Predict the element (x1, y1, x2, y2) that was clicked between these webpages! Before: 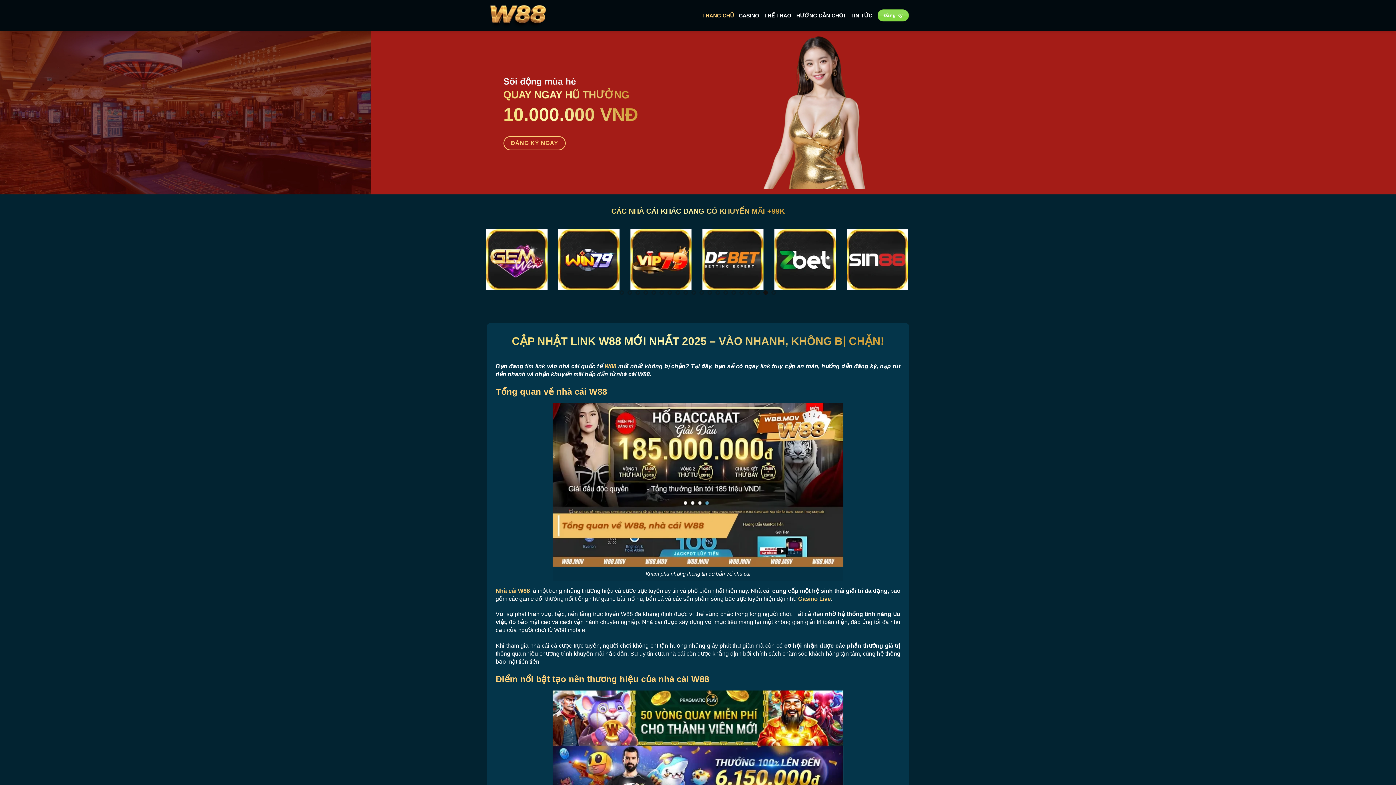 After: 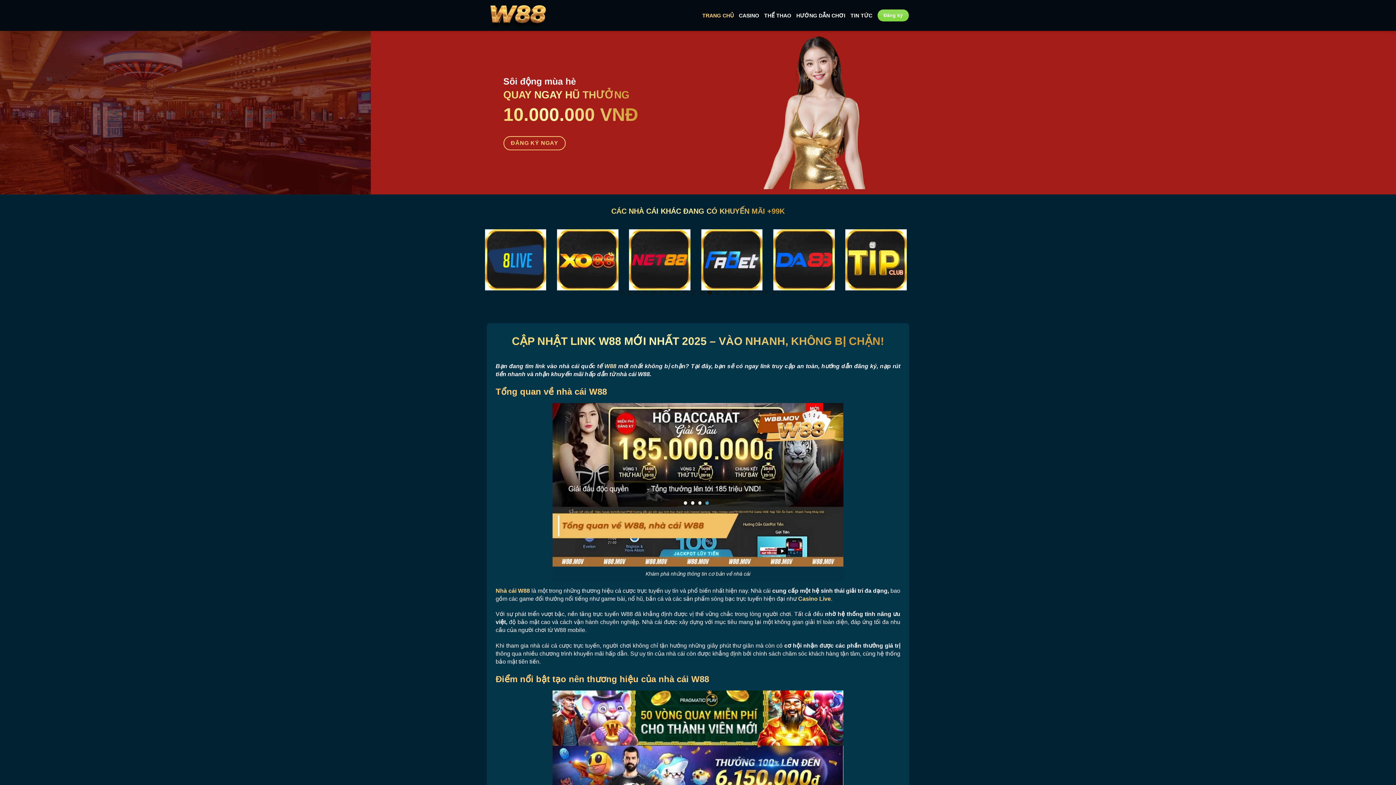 Action: label: W88 bbox: (604, 363, 616, 369)